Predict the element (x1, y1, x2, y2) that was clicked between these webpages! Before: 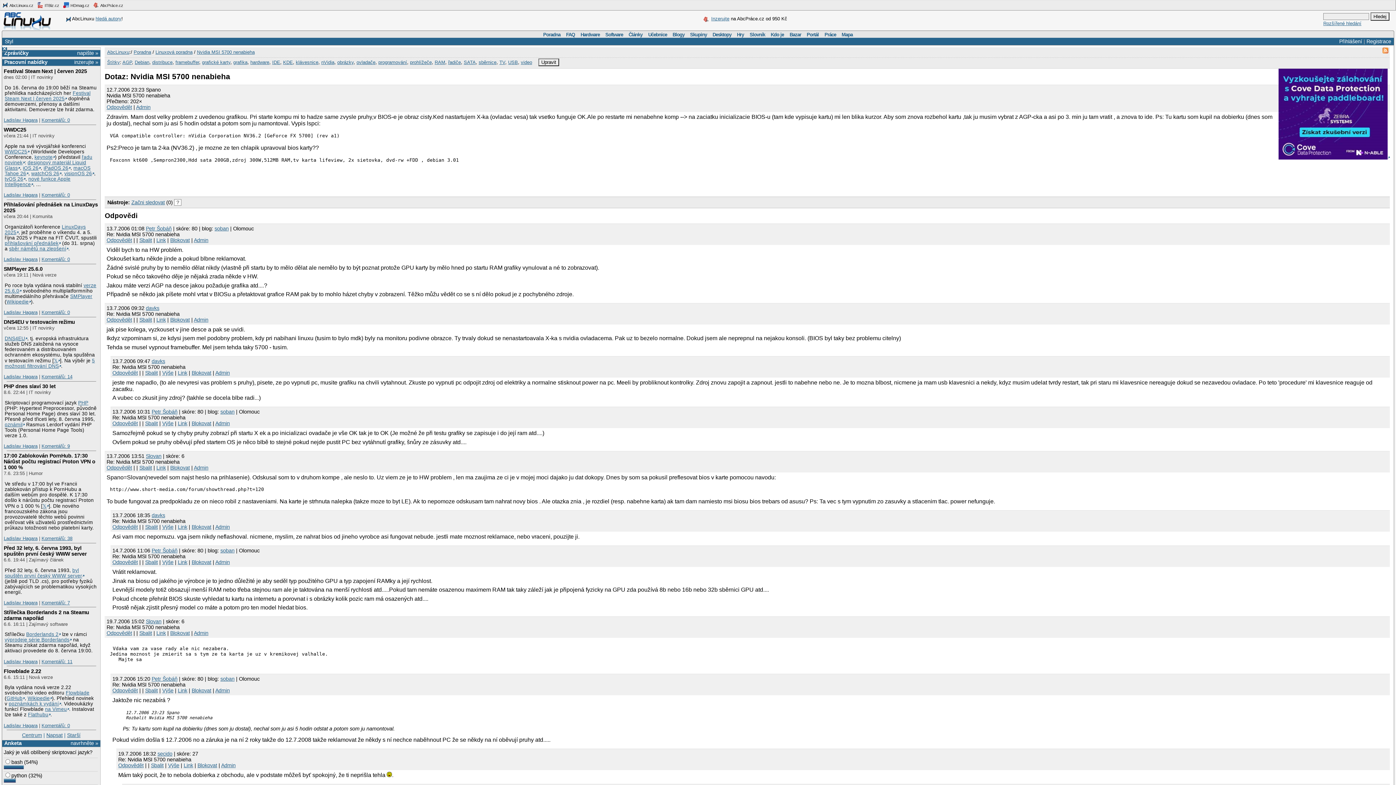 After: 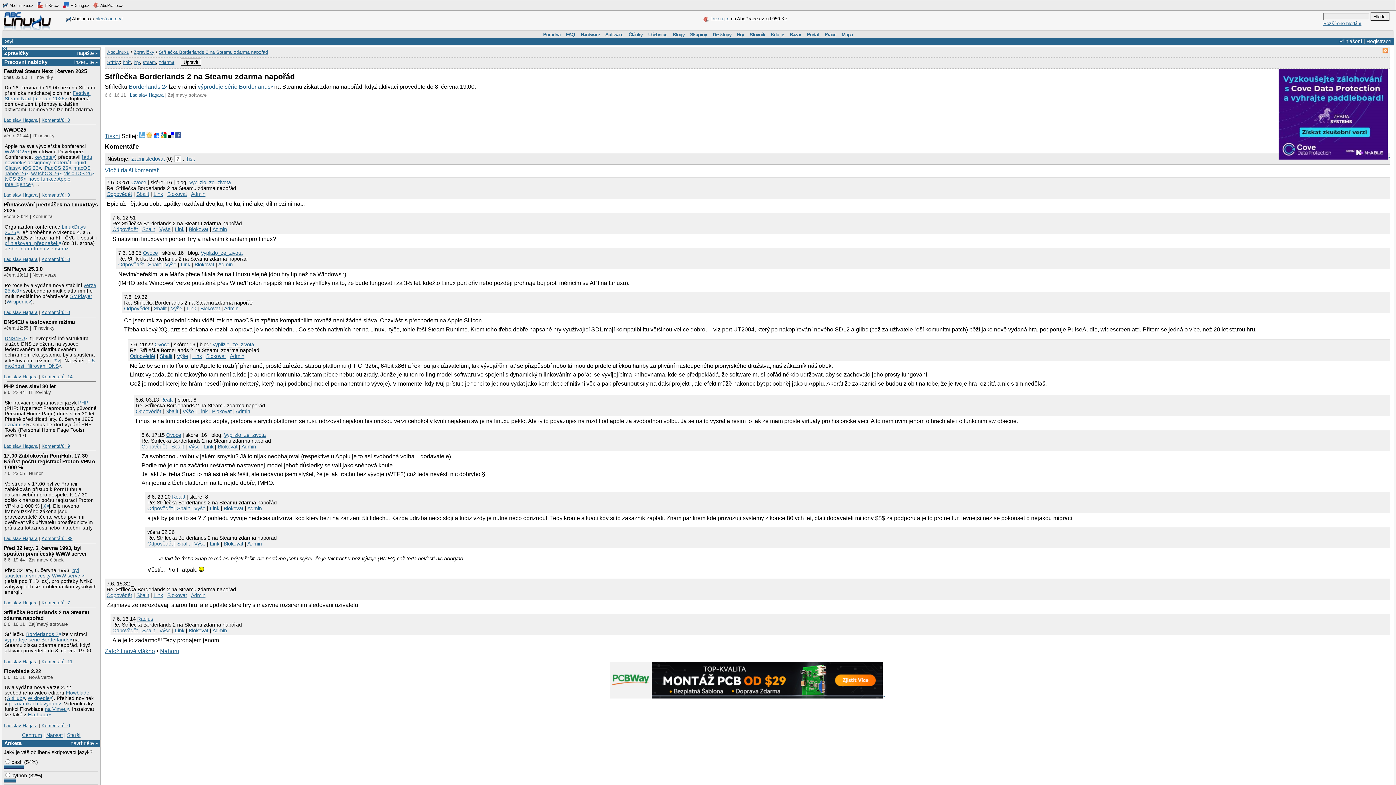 Action: label: Střílečka Borderlands 2 na Steamu zdarma napořád bbox: (3, 609, 89, 621)